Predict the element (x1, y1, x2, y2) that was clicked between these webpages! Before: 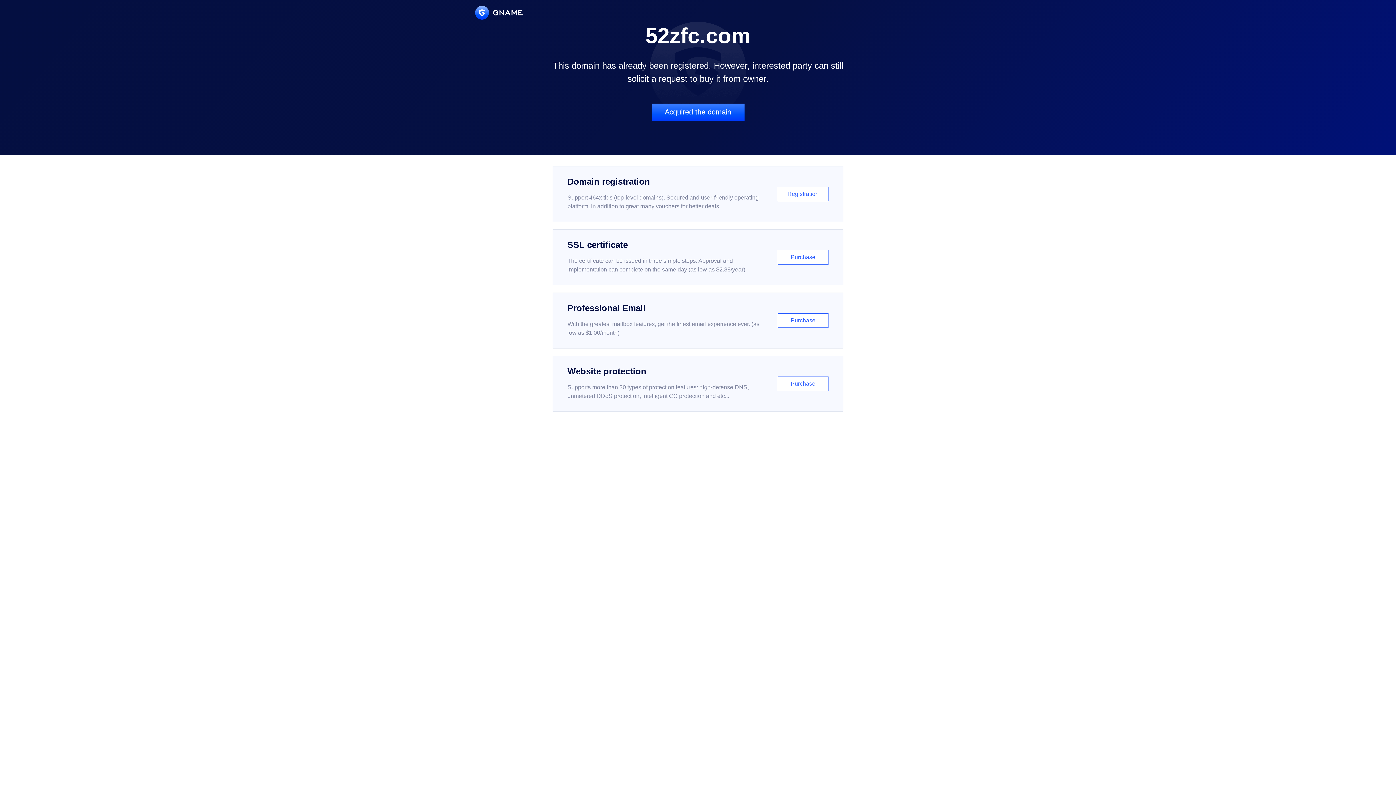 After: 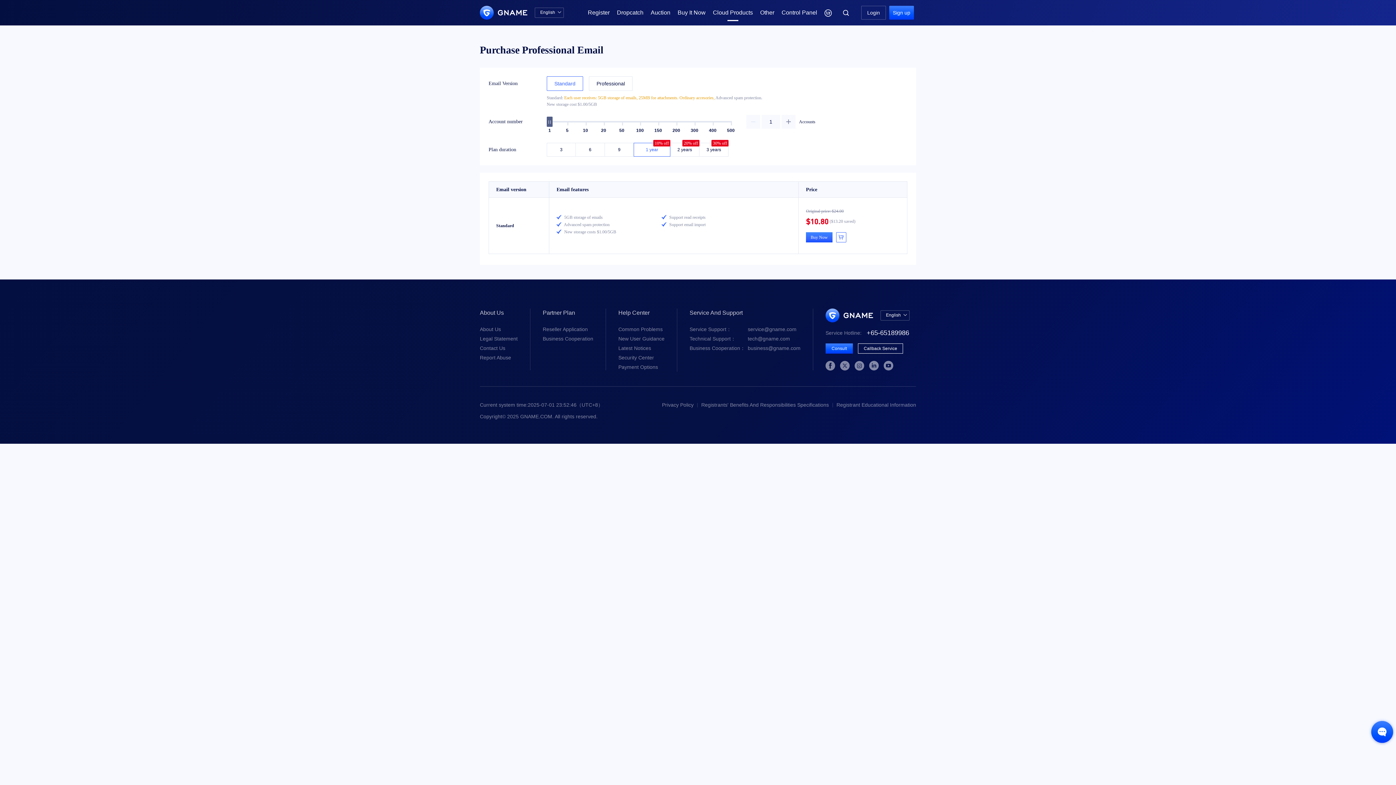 Action: label: Professional Email

With the greatest mailbox features, get the finest email experience ever. (as low as $1.00/month)

Purchase bbox: (552, 292, 843, 348)